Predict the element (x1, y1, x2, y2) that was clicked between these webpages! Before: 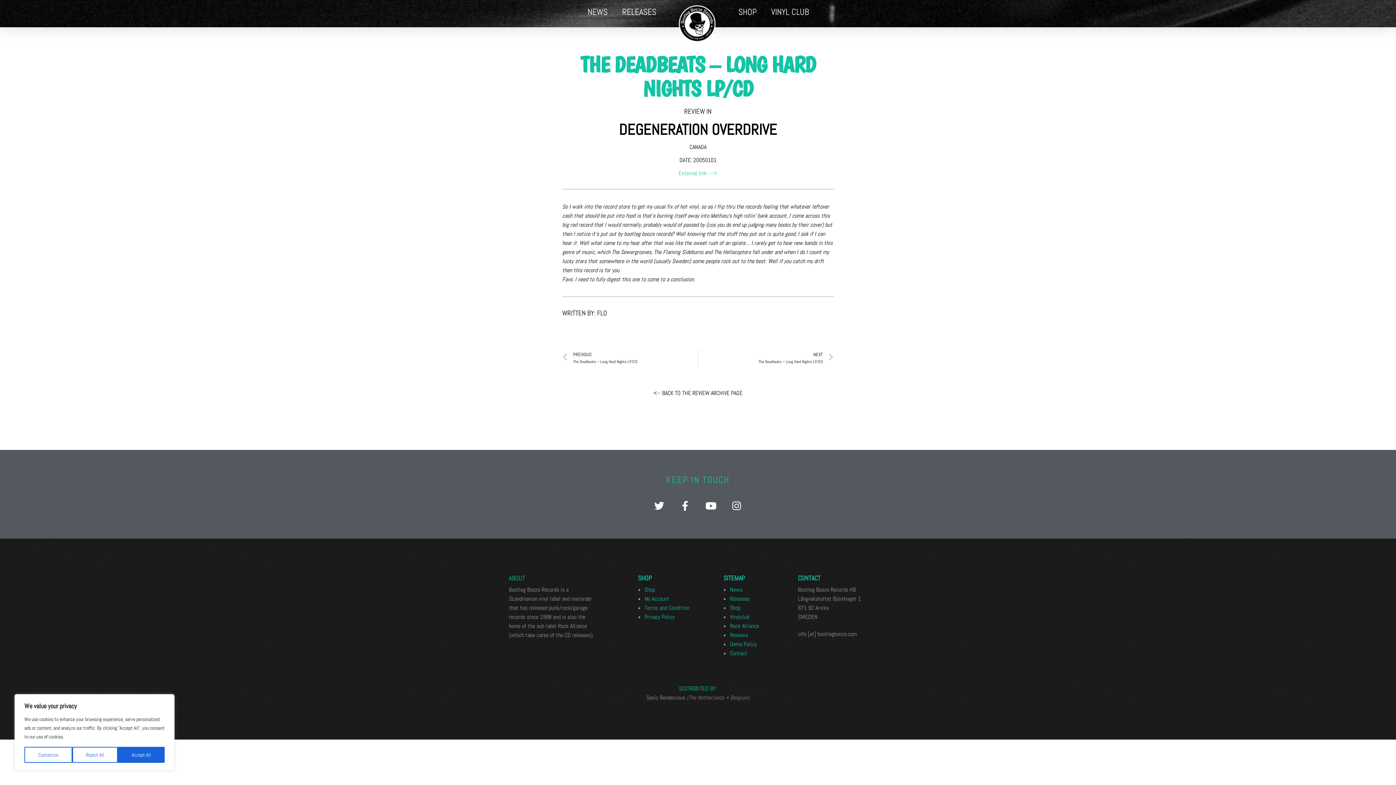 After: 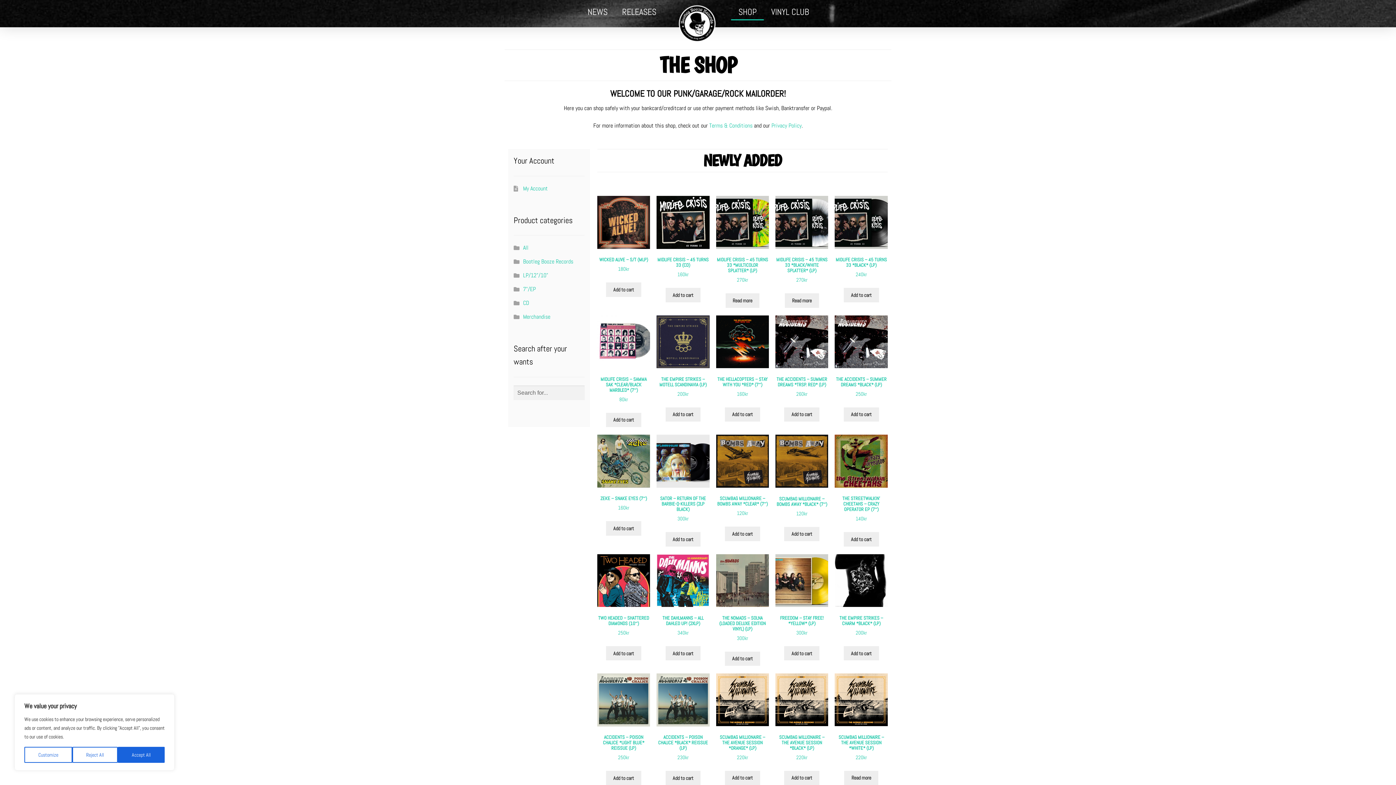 Action: label: Shop bbox: (730, 604, 740, 611)